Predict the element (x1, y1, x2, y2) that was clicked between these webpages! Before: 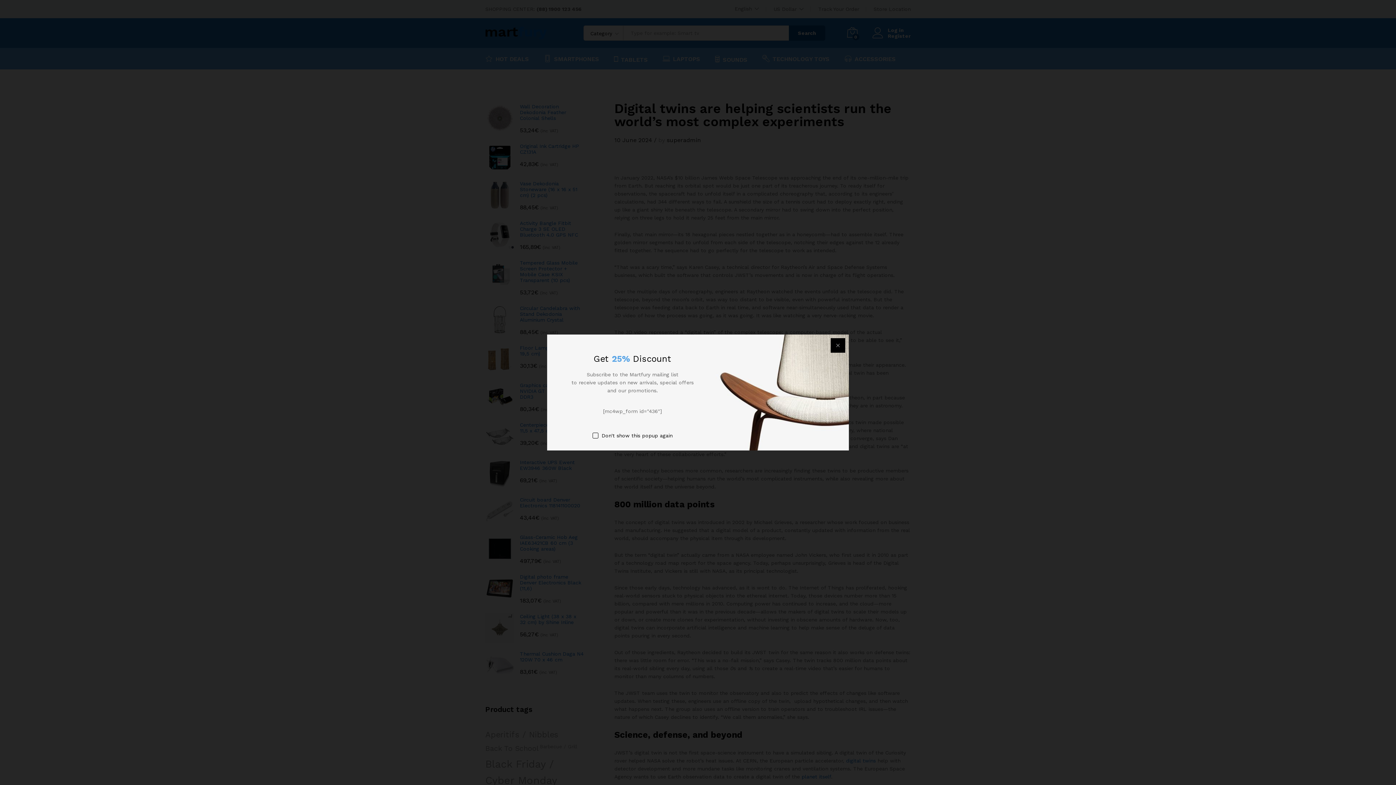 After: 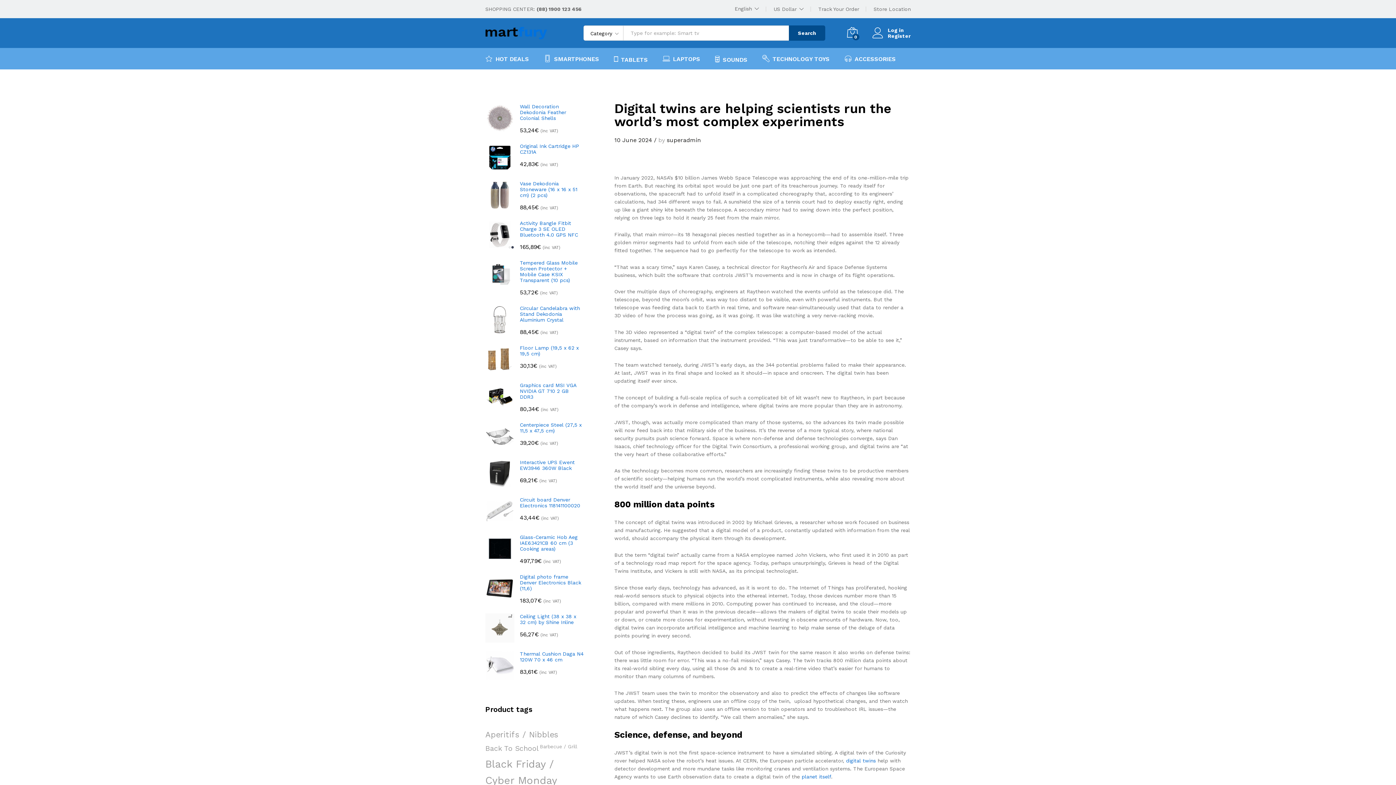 Action: bbox: (830, 338, 845, 352)